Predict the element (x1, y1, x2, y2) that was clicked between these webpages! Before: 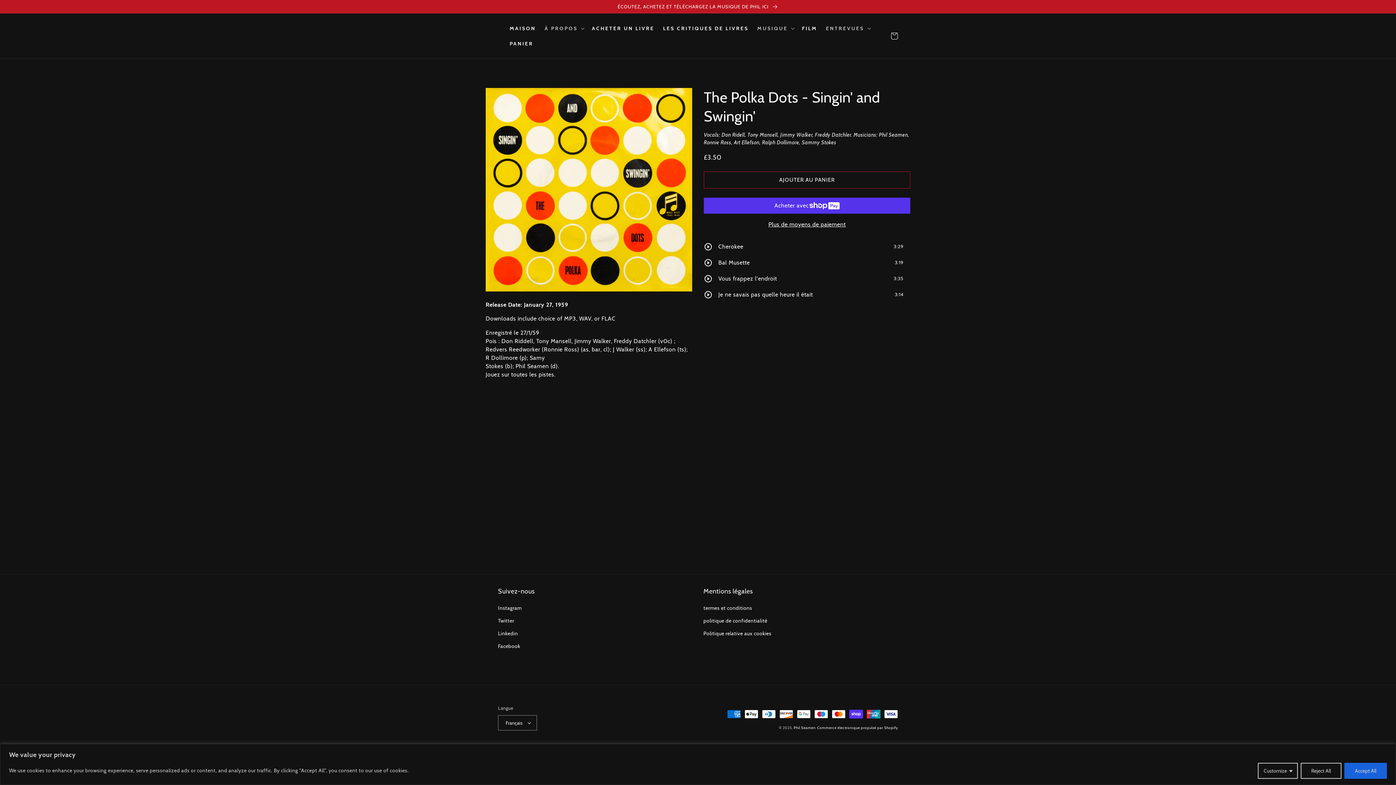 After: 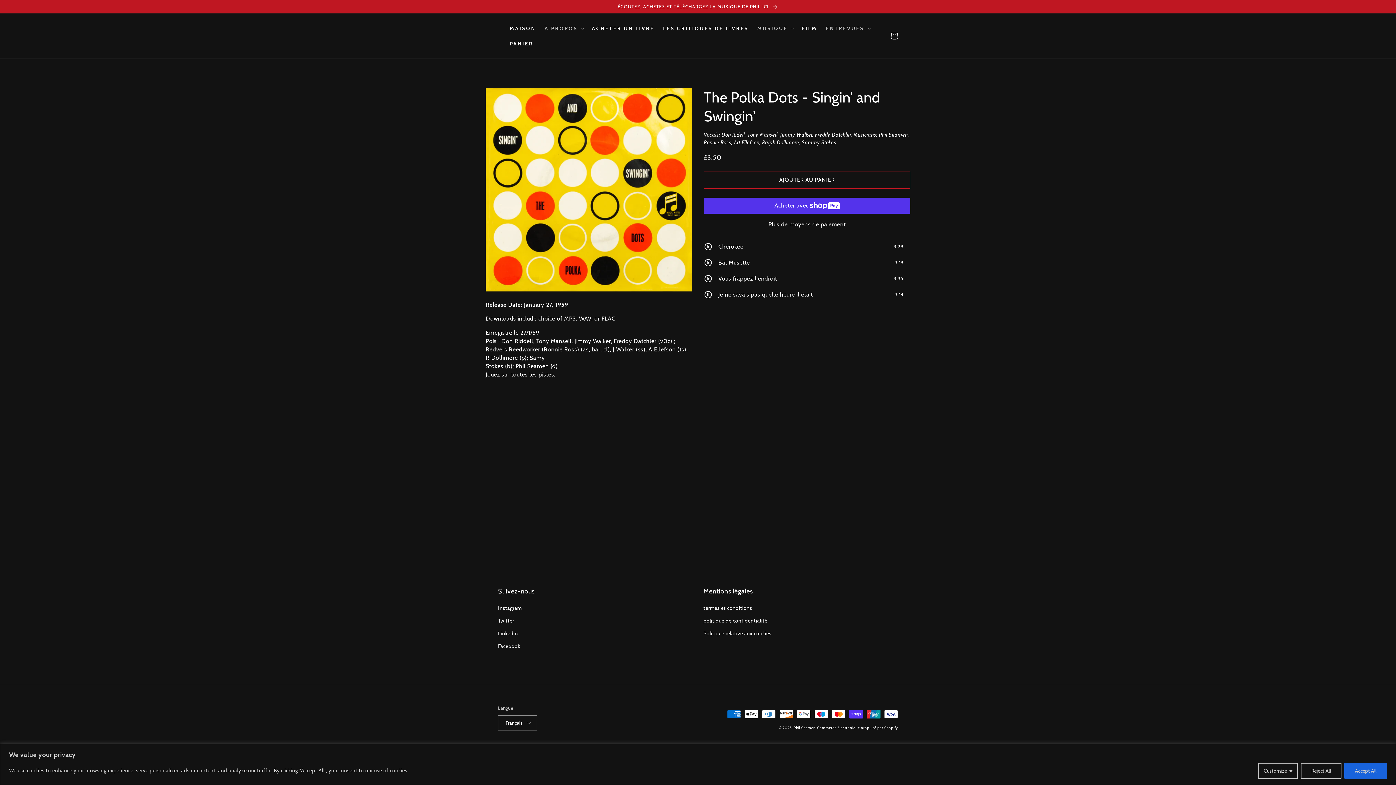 Action: label: play_circle_outline
Je ne savais pas quelle heure il était
3:14 bbox: (704, 286, 910, 302)